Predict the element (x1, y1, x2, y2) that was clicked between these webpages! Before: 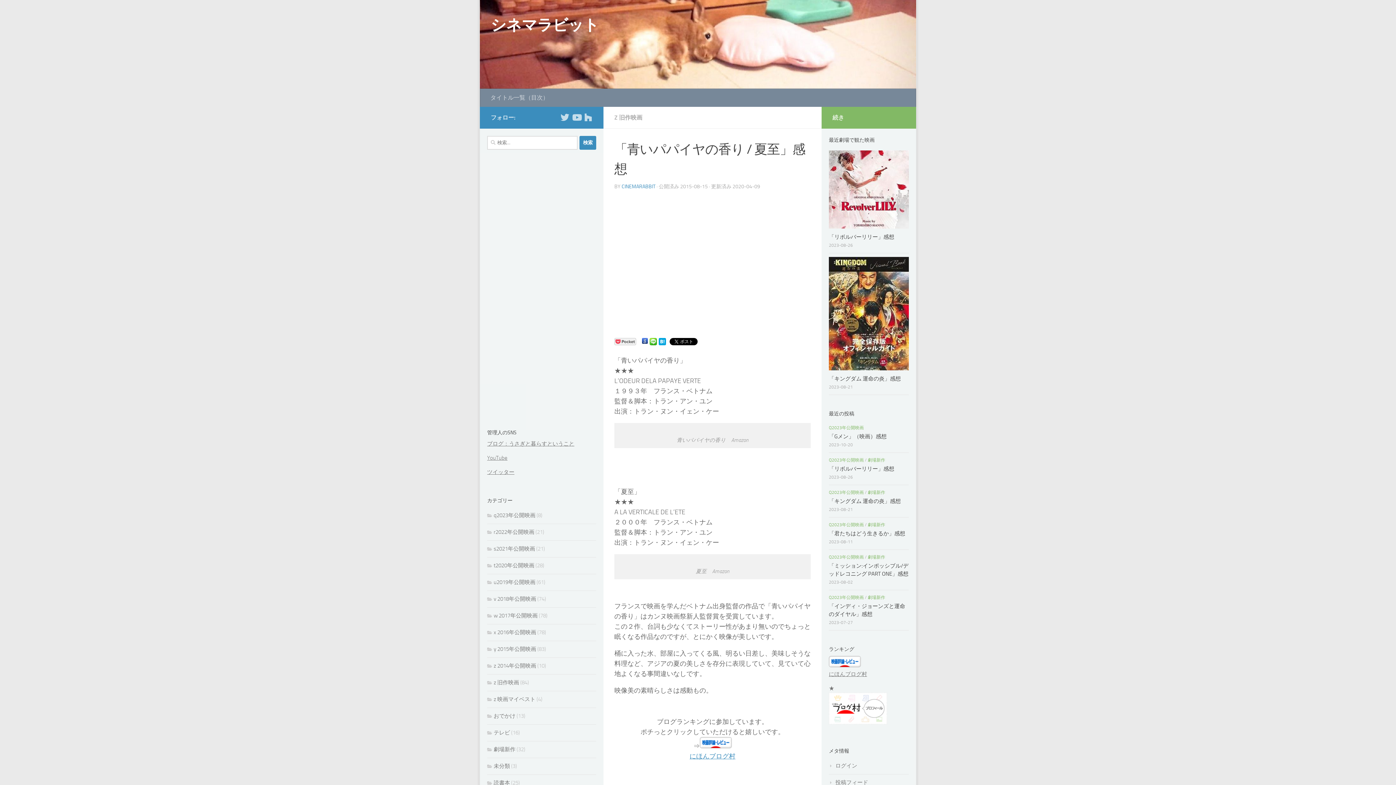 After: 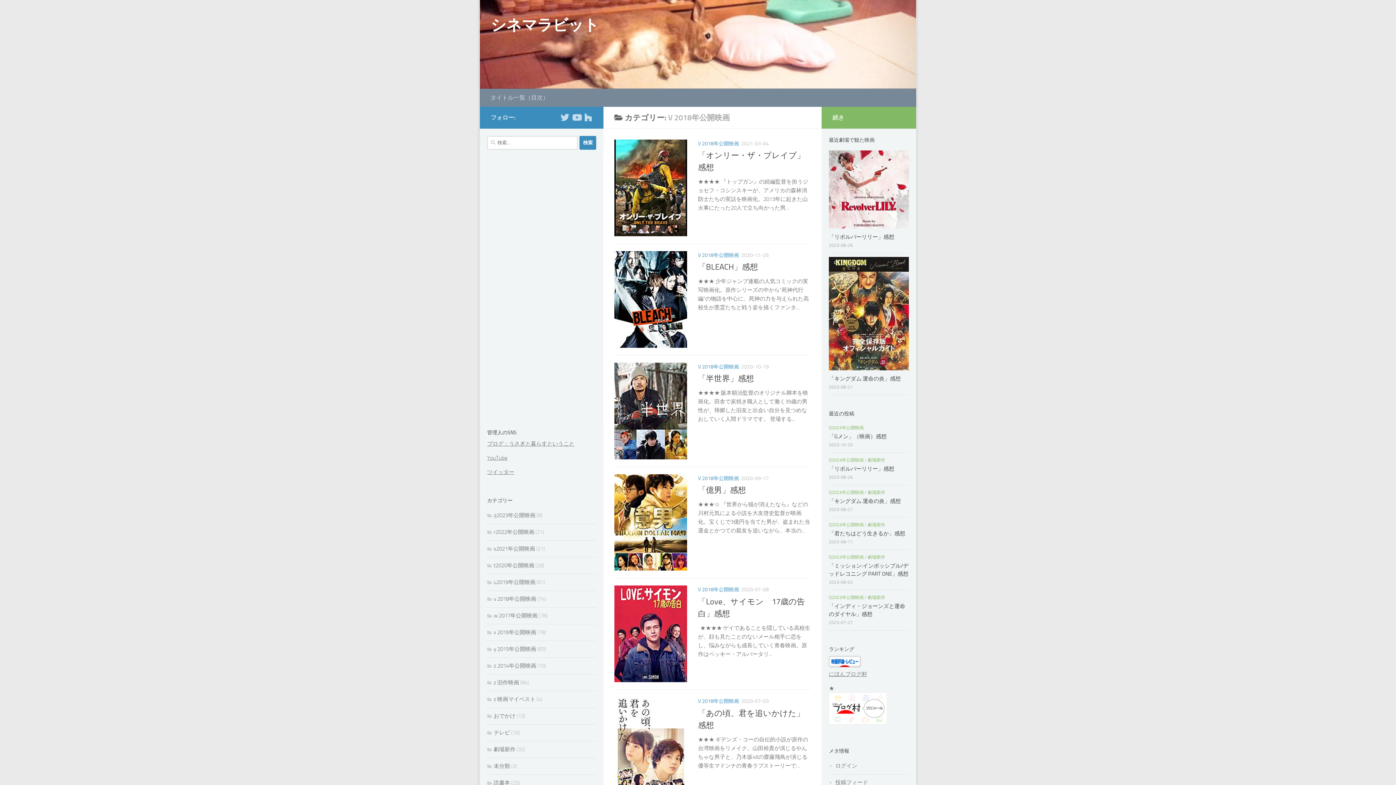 Action: label: v 2018年公開映画 bbox: (487, 595, 536, 602)